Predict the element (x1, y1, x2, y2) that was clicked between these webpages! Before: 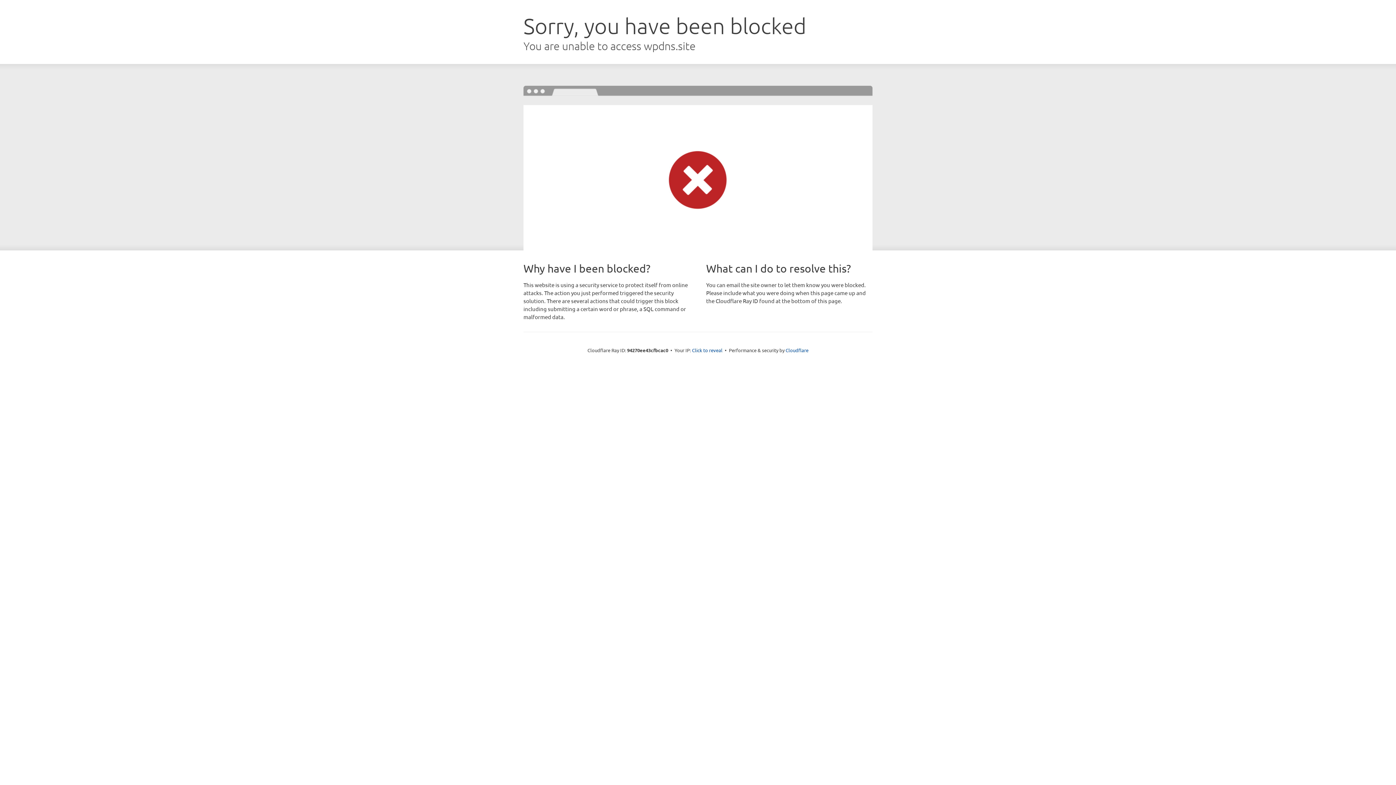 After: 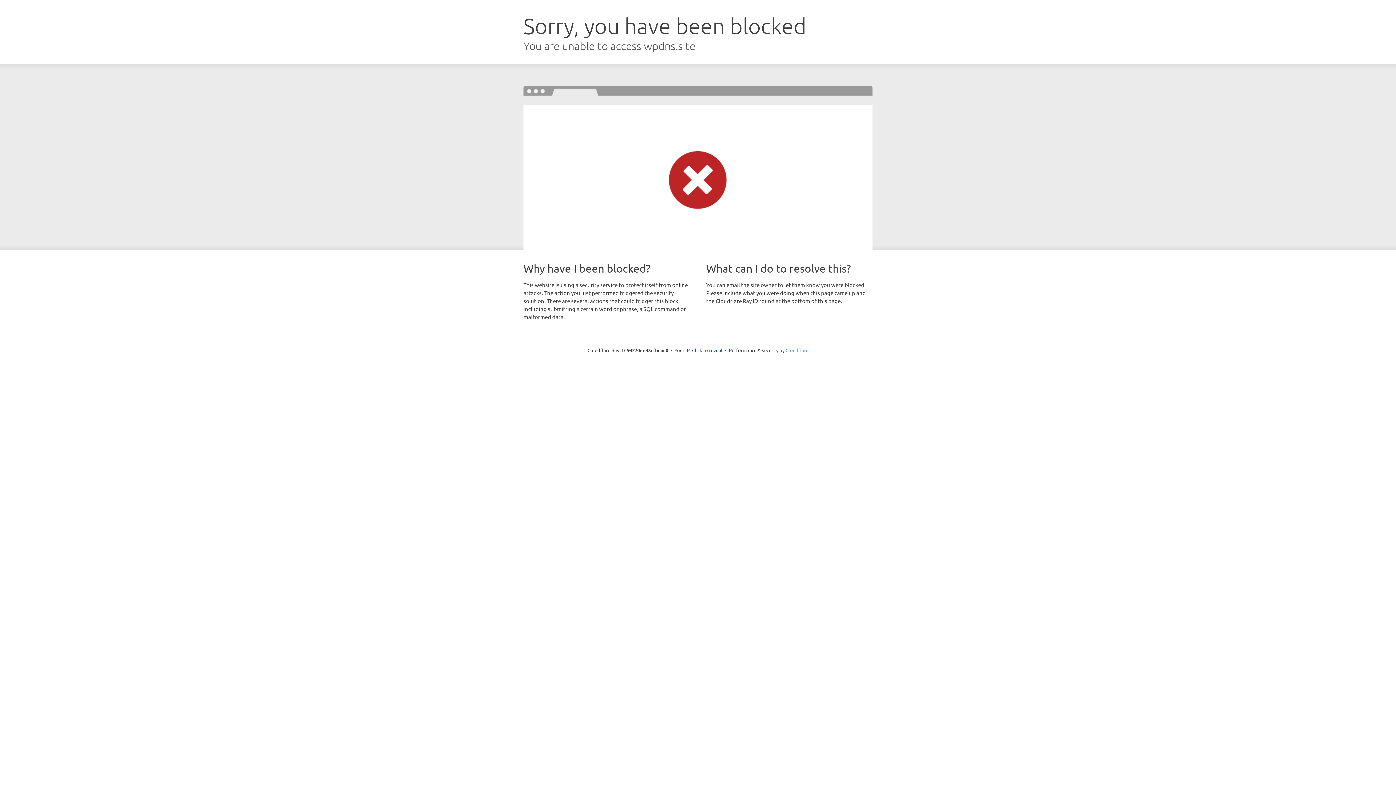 Action: label: Cloudflare bbox: (785, 347, 808, 353)